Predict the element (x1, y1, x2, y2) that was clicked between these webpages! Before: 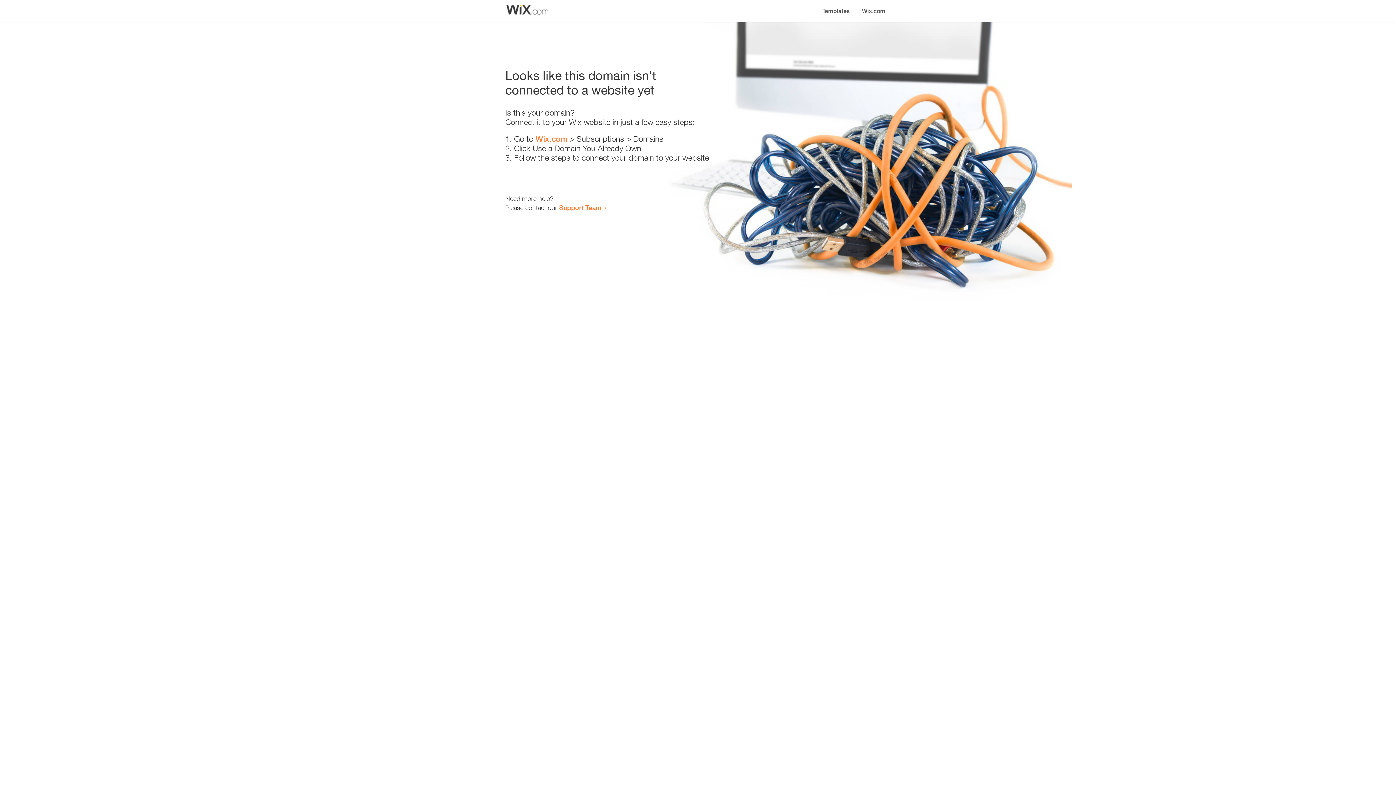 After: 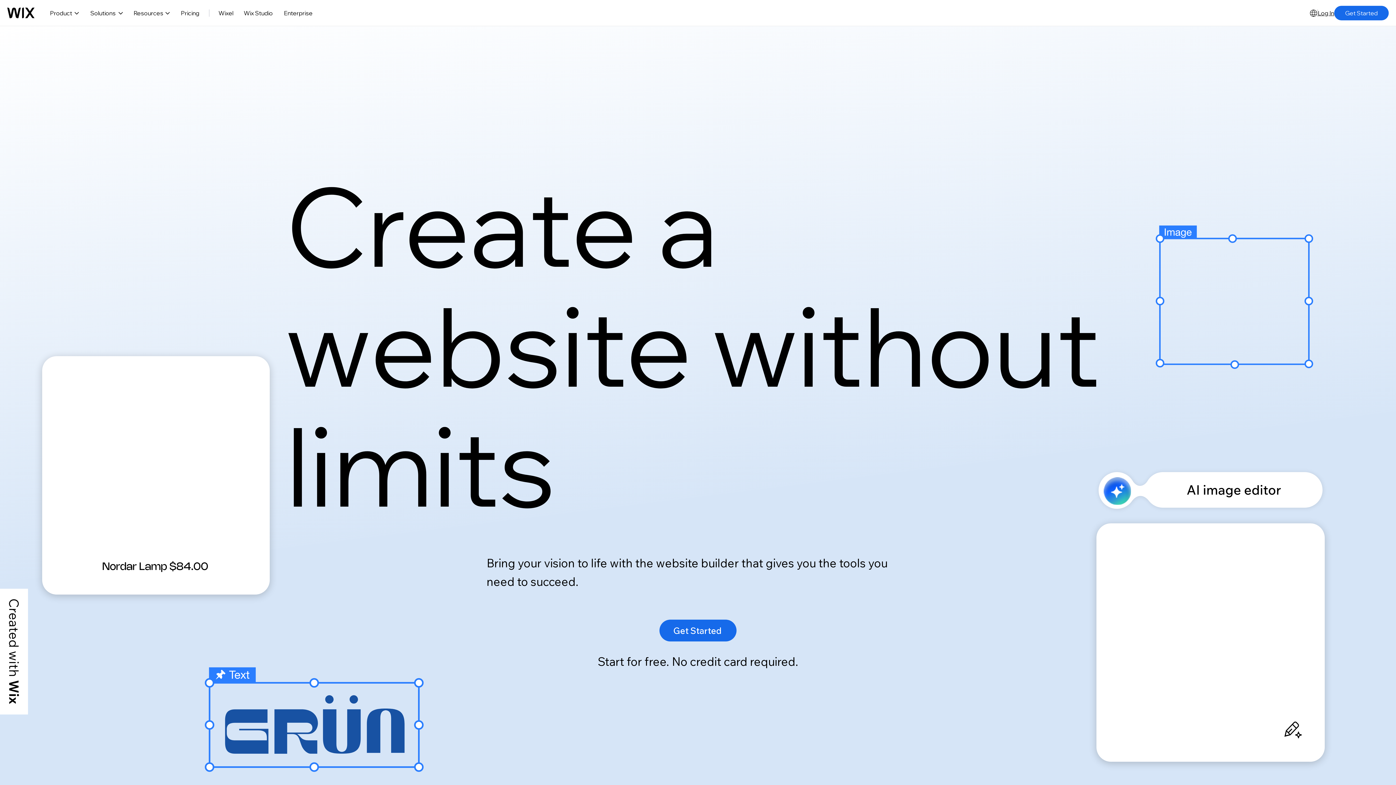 Action: bbox: (535, 134, 567, 143) label: Wix.com